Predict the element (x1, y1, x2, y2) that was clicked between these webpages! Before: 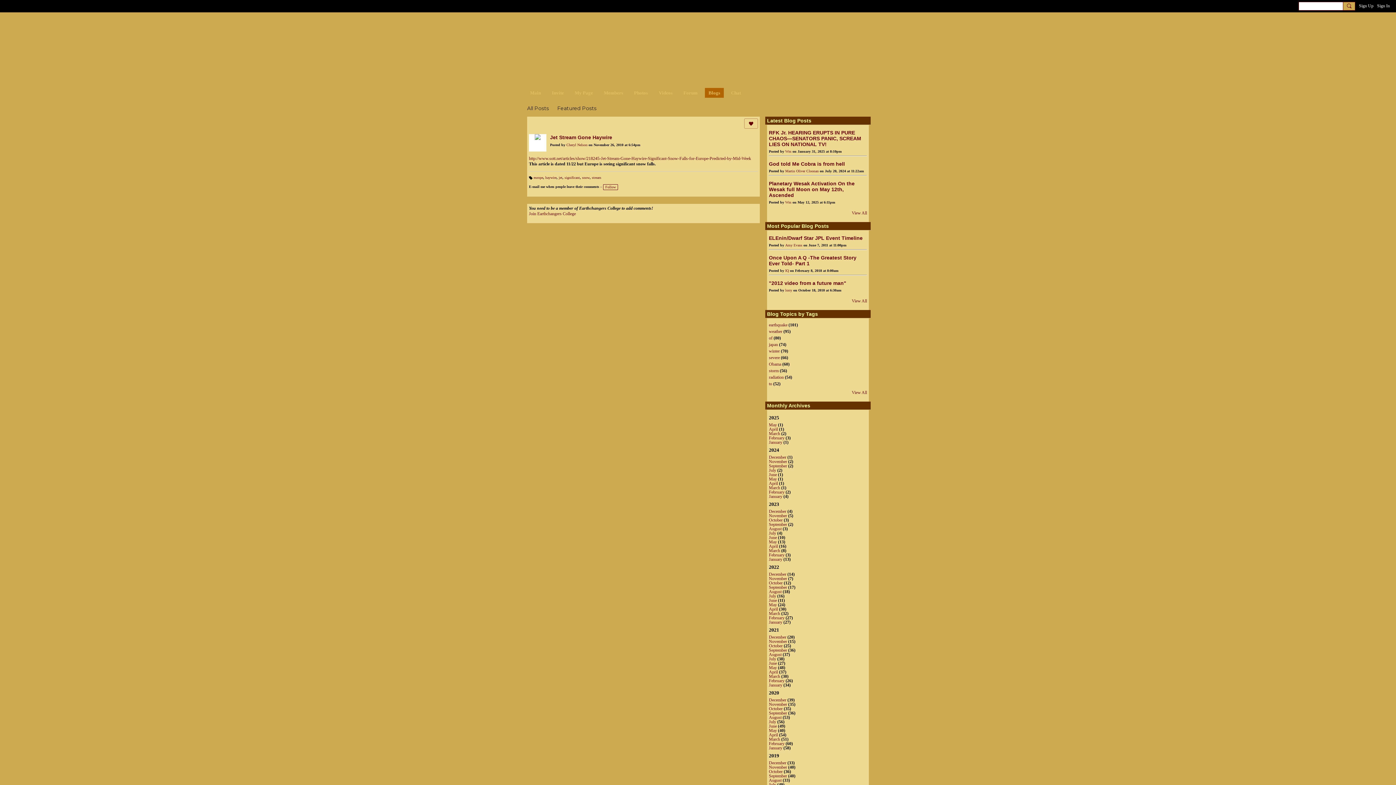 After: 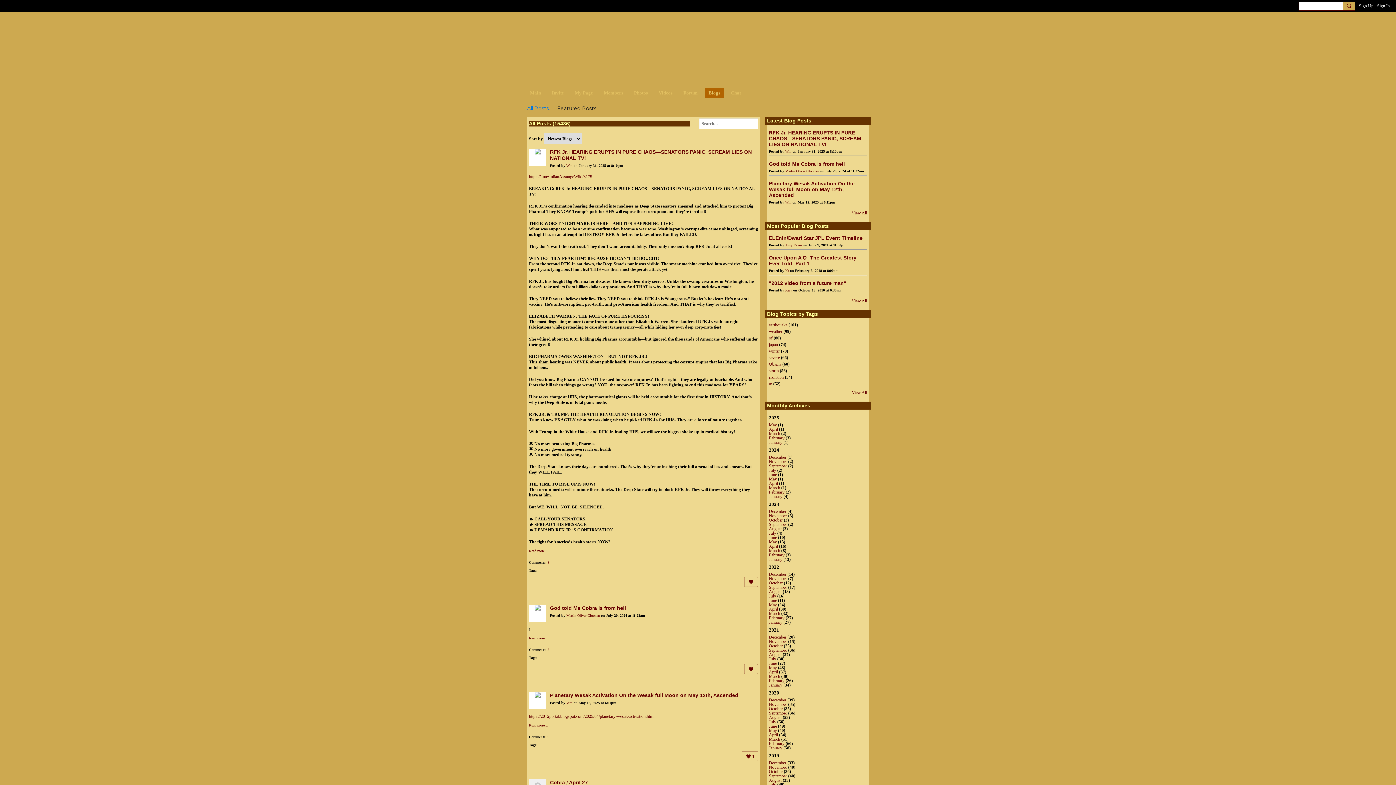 Action: label: Latest Blog Posts bbox: (767, 117, 811, 123)